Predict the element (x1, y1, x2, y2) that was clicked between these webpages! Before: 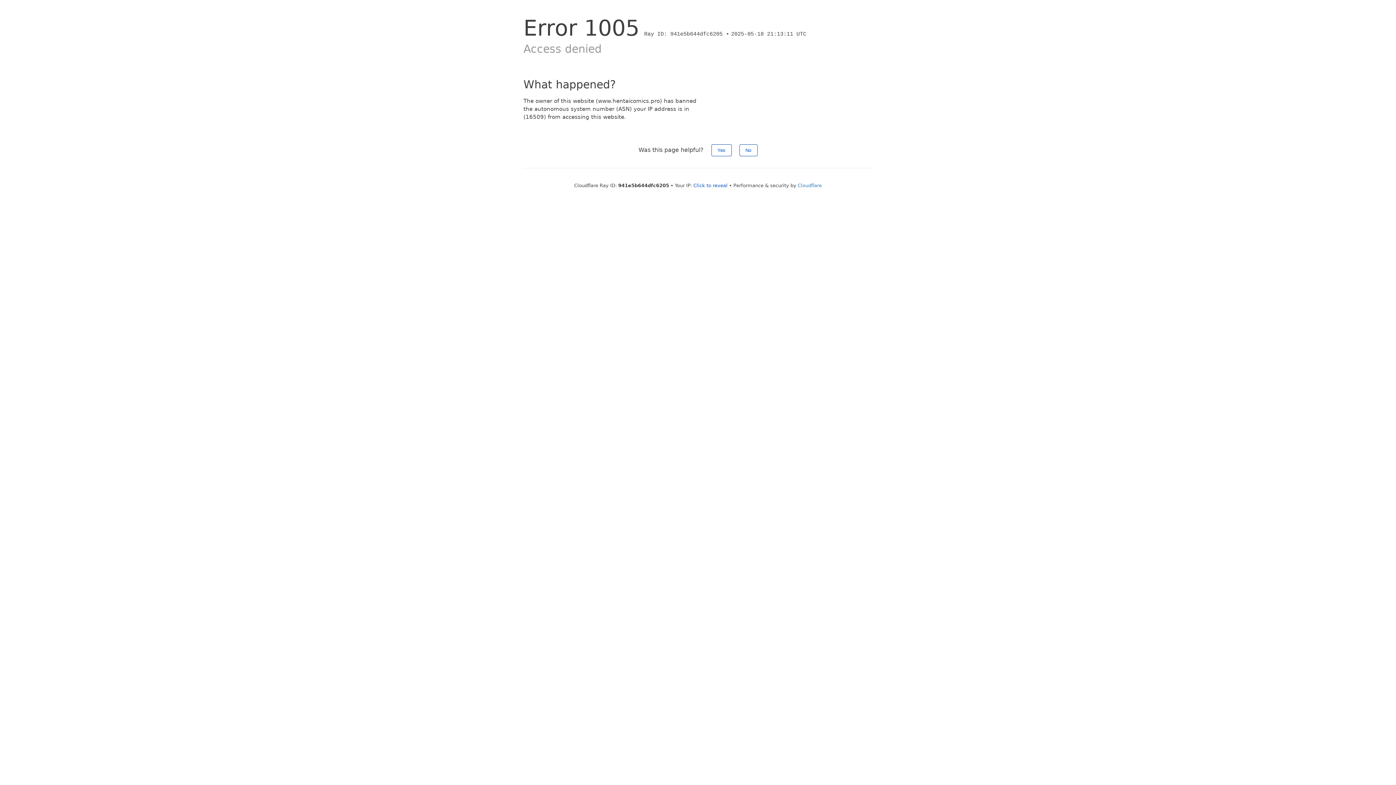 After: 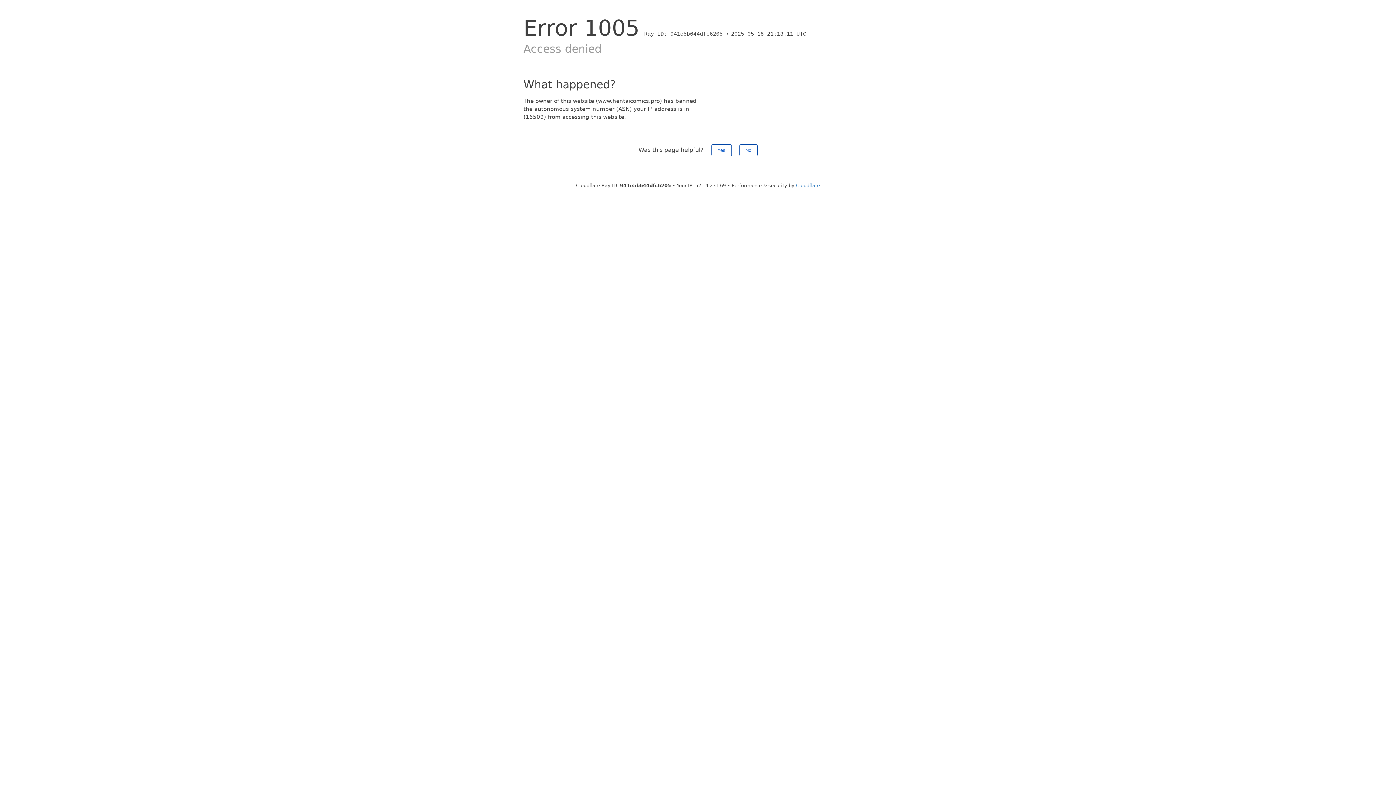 Action: bbox: (693, 182, 727, 188) label: Click to reveal